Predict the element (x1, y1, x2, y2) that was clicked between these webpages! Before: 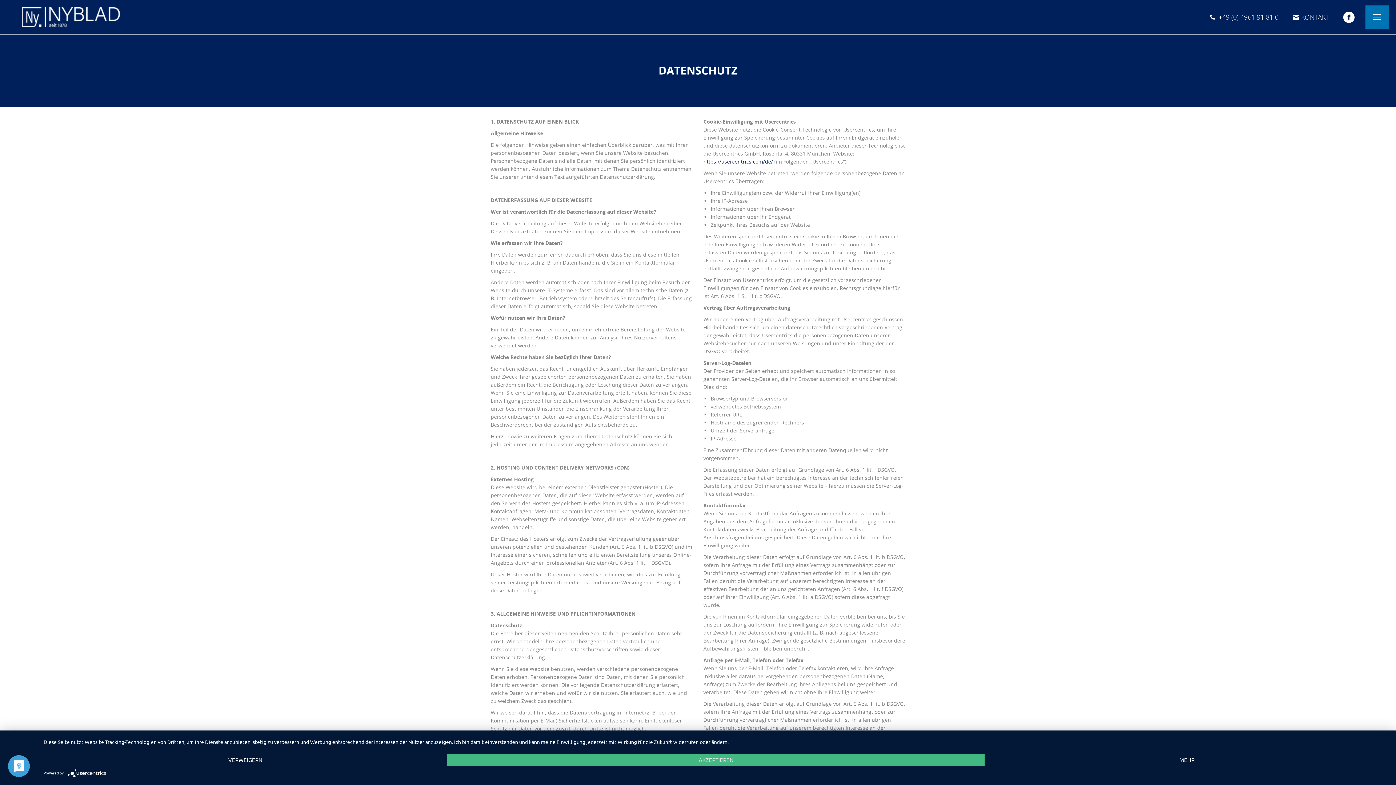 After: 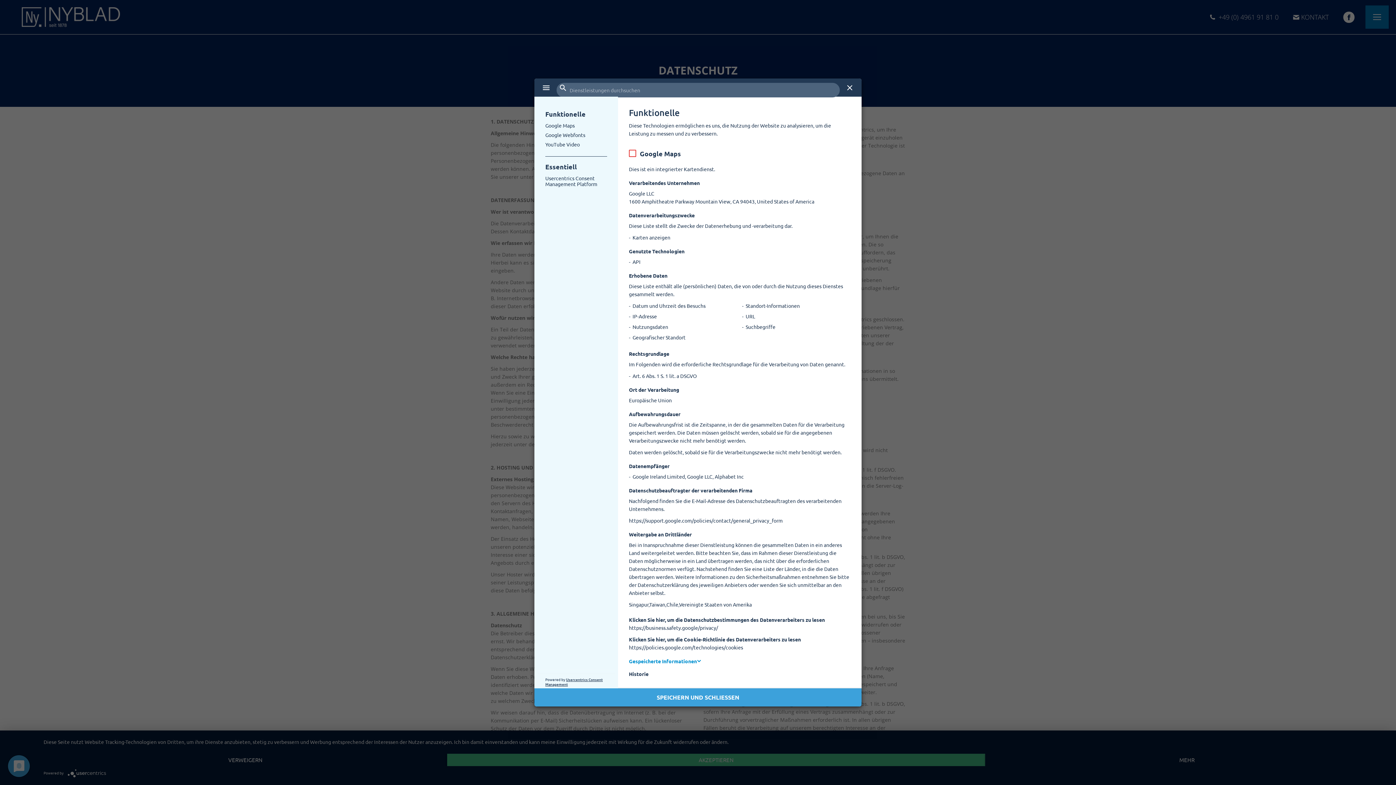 Action: bbox: (985, 754, 1389, 766) label: MEHR